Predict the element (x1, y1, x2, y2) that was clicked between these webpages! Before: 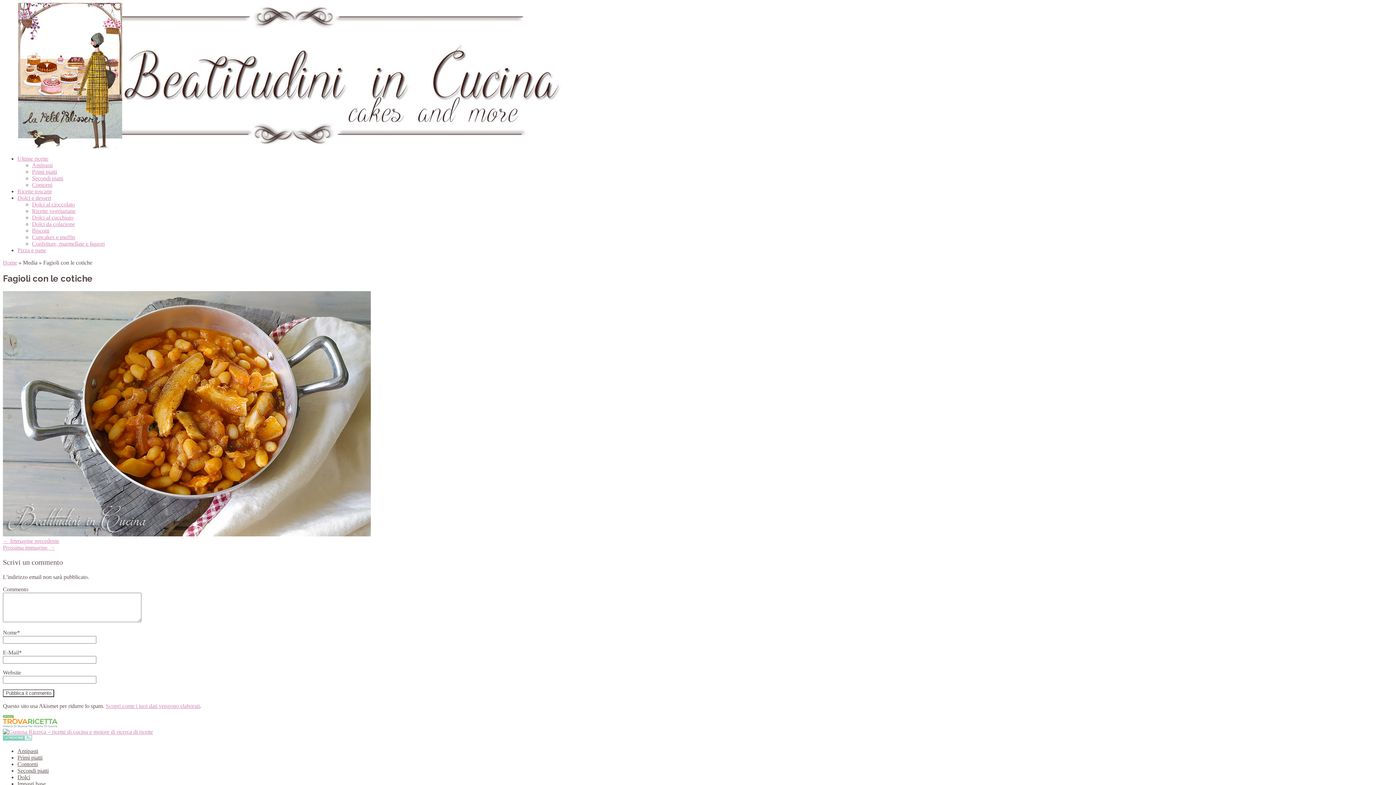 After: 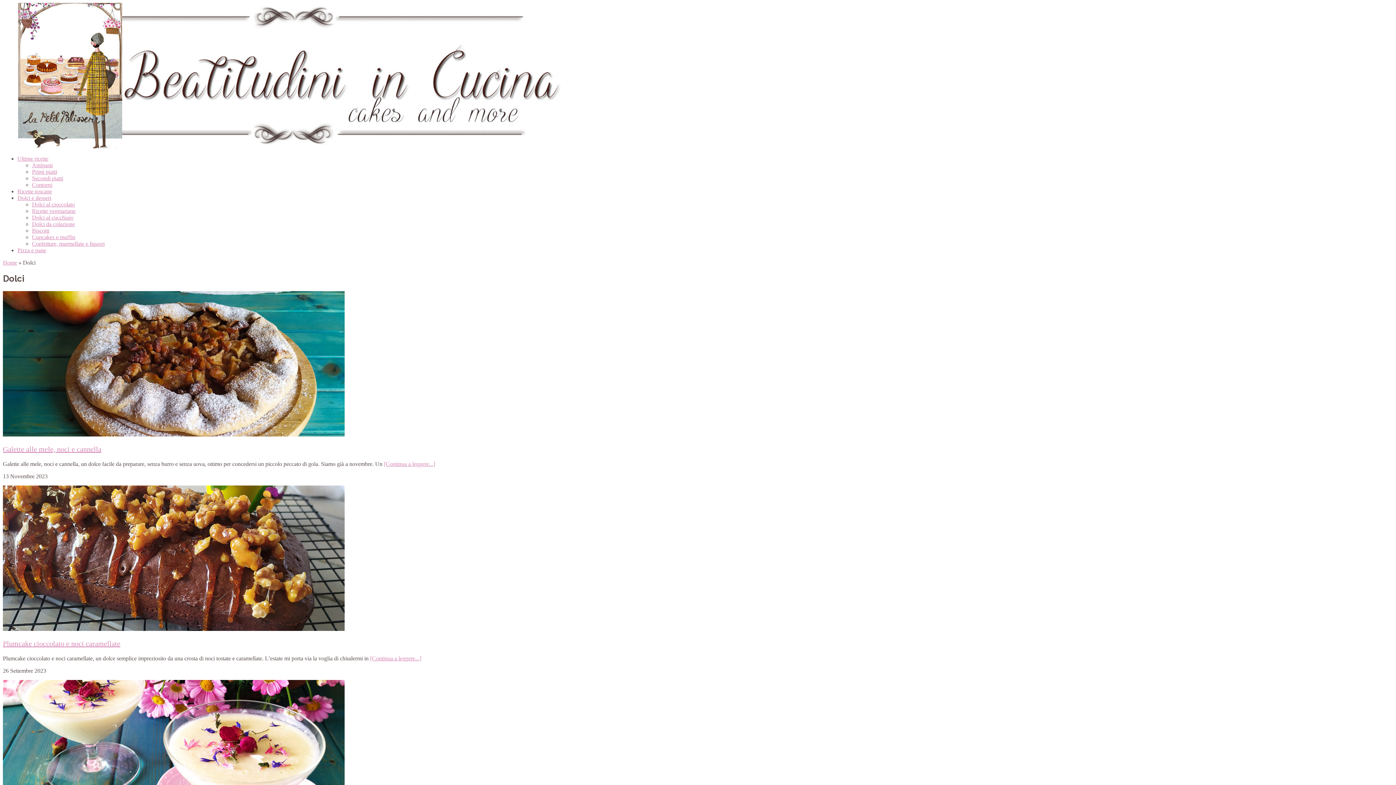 Action: label: Dolci e dessert bbox: (17, 194, 51, 201)